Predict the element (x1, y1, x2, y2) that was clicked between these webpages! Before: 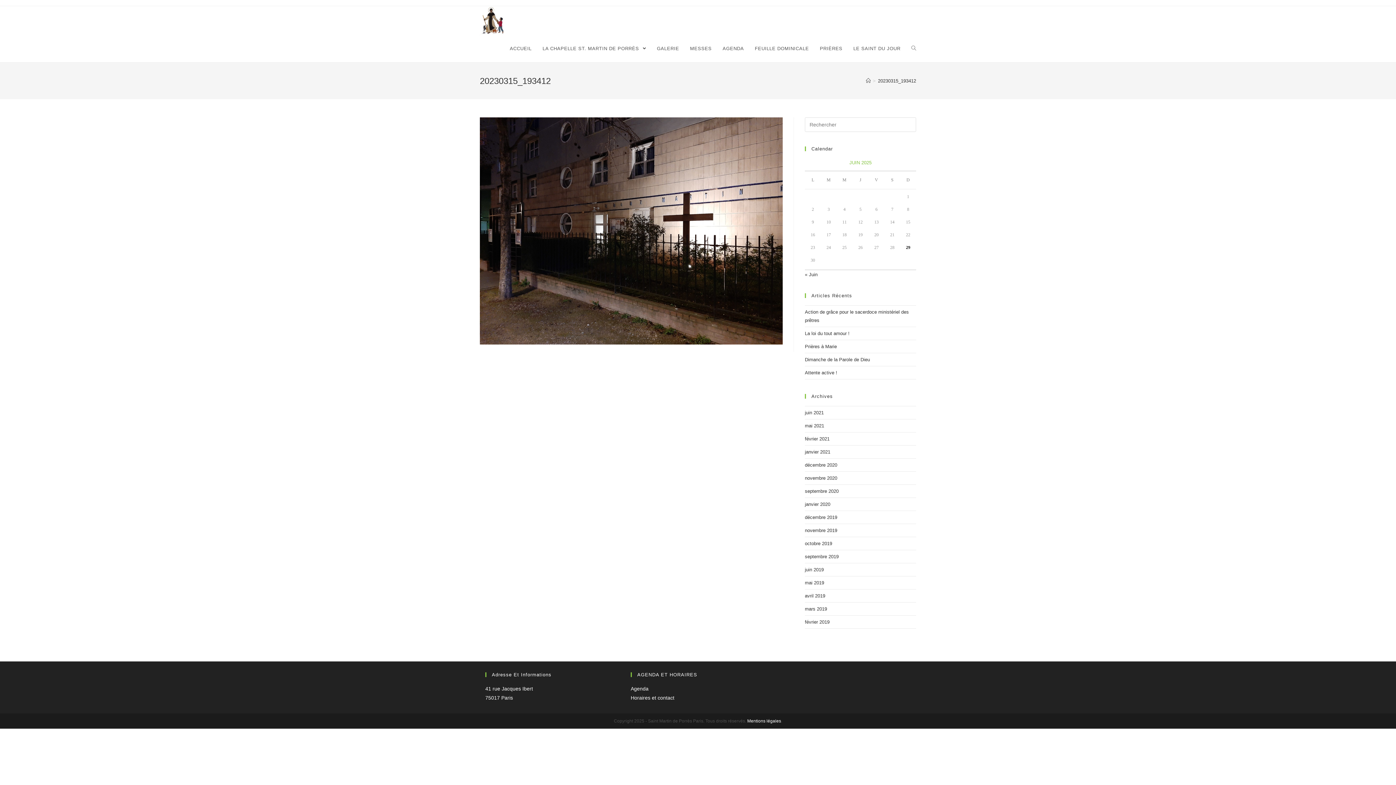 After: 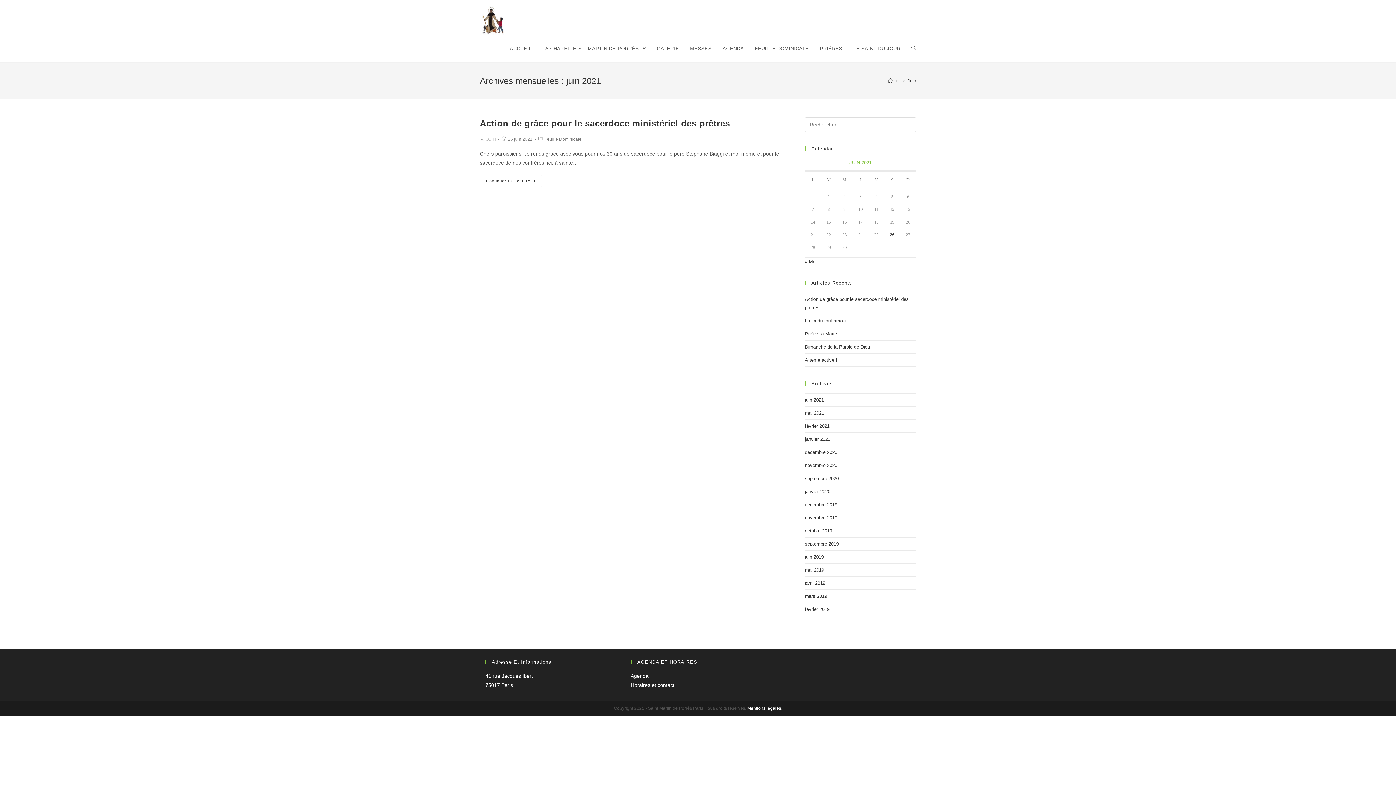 Action: bbox: (805, 272, 817, 277) label: « Juin